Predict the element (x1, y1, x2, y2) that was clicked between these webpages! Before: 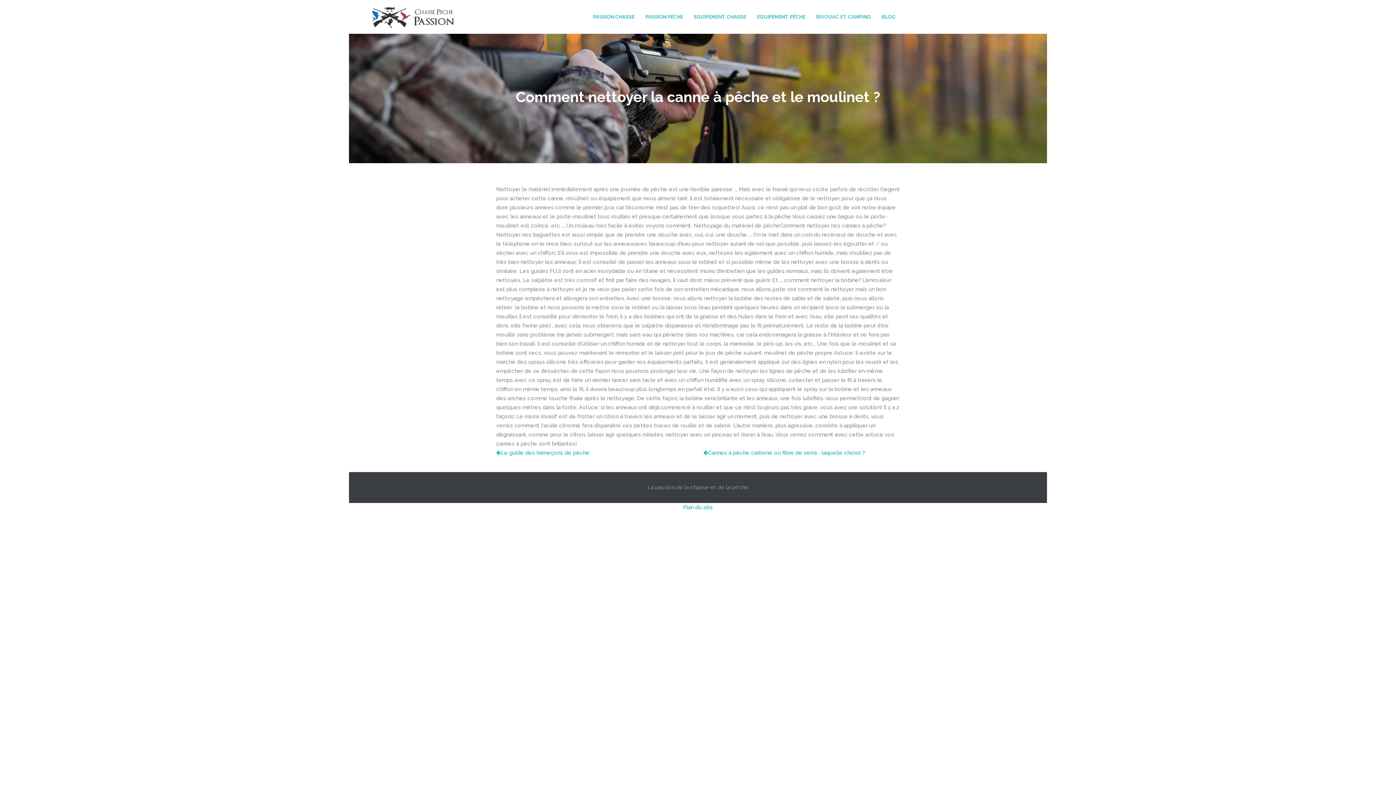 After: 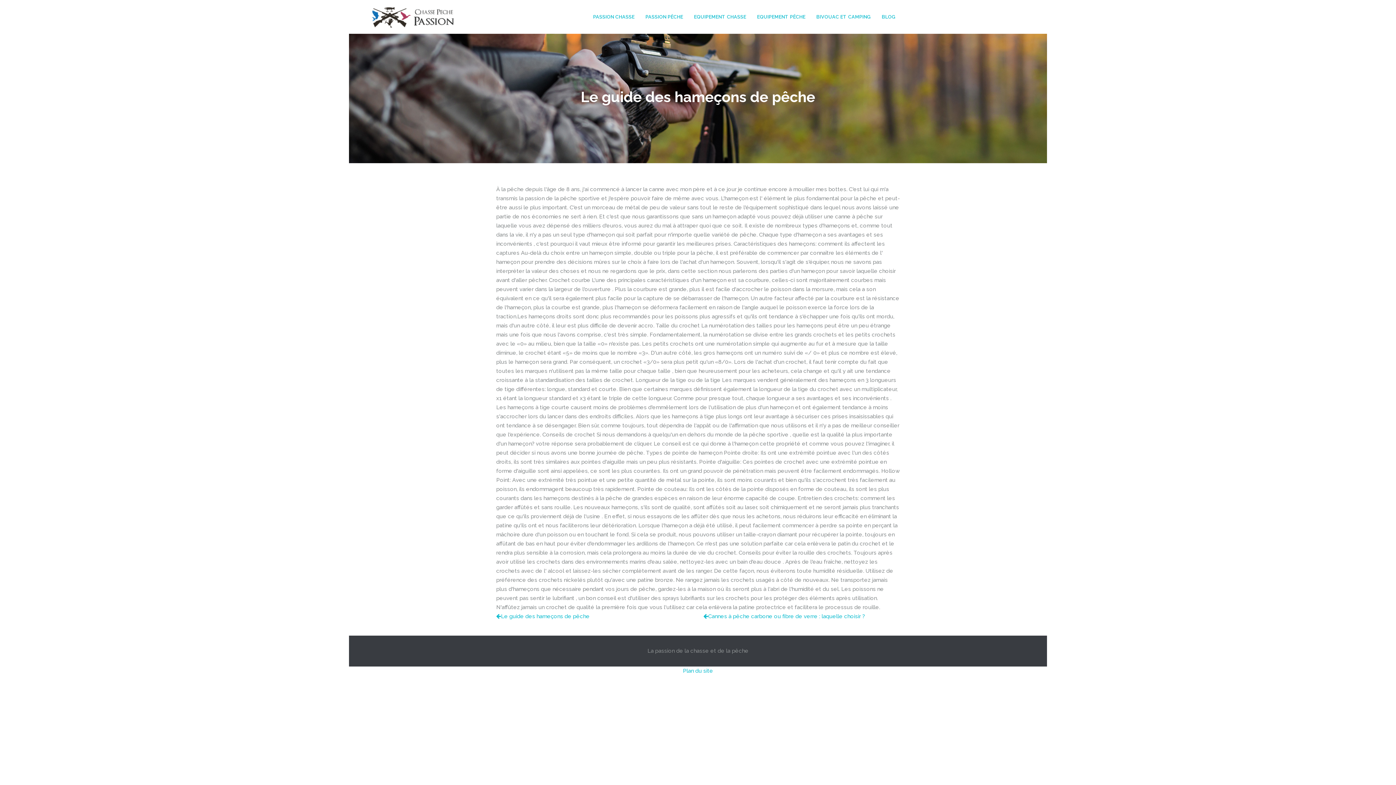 Action: bbox: (496, 449, 589, 456) label: Le guide des hameçons de pêche